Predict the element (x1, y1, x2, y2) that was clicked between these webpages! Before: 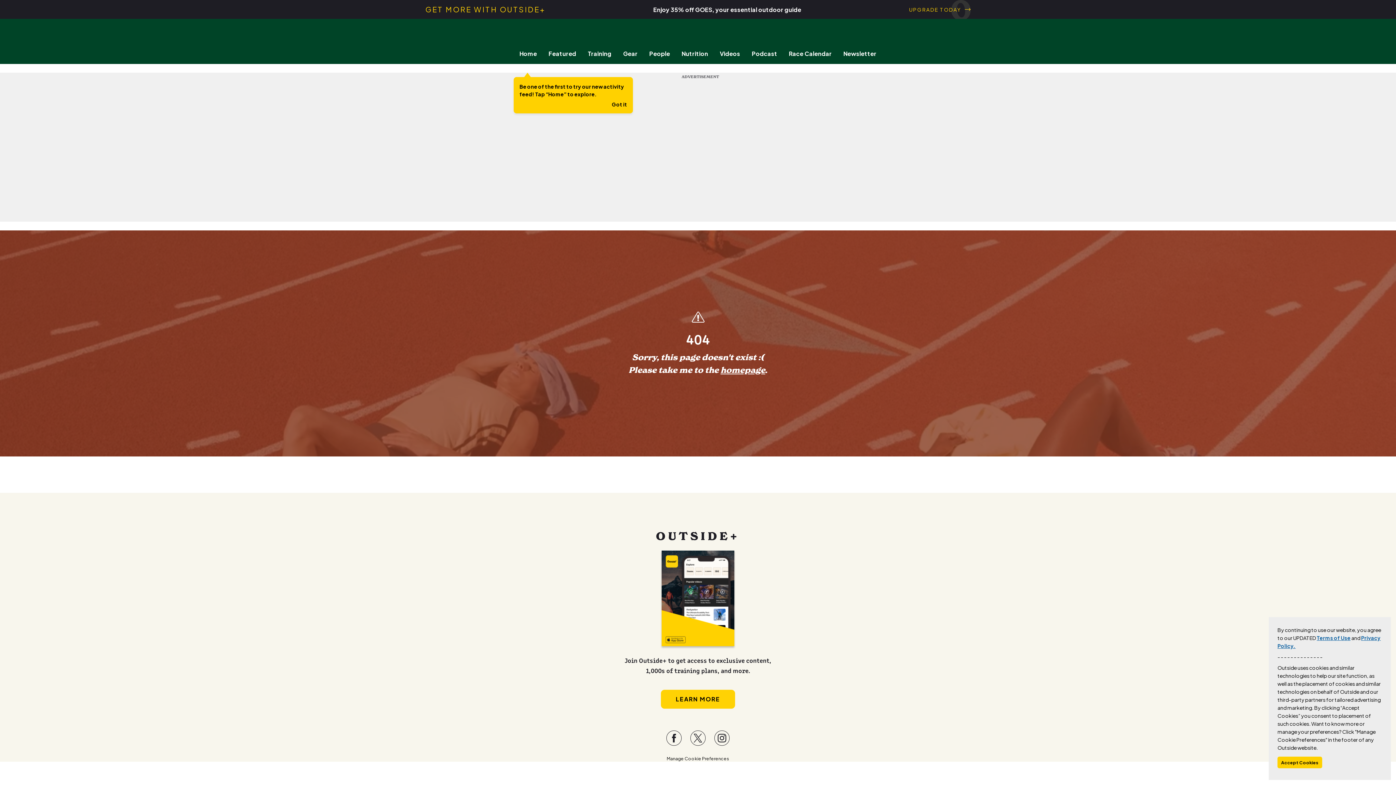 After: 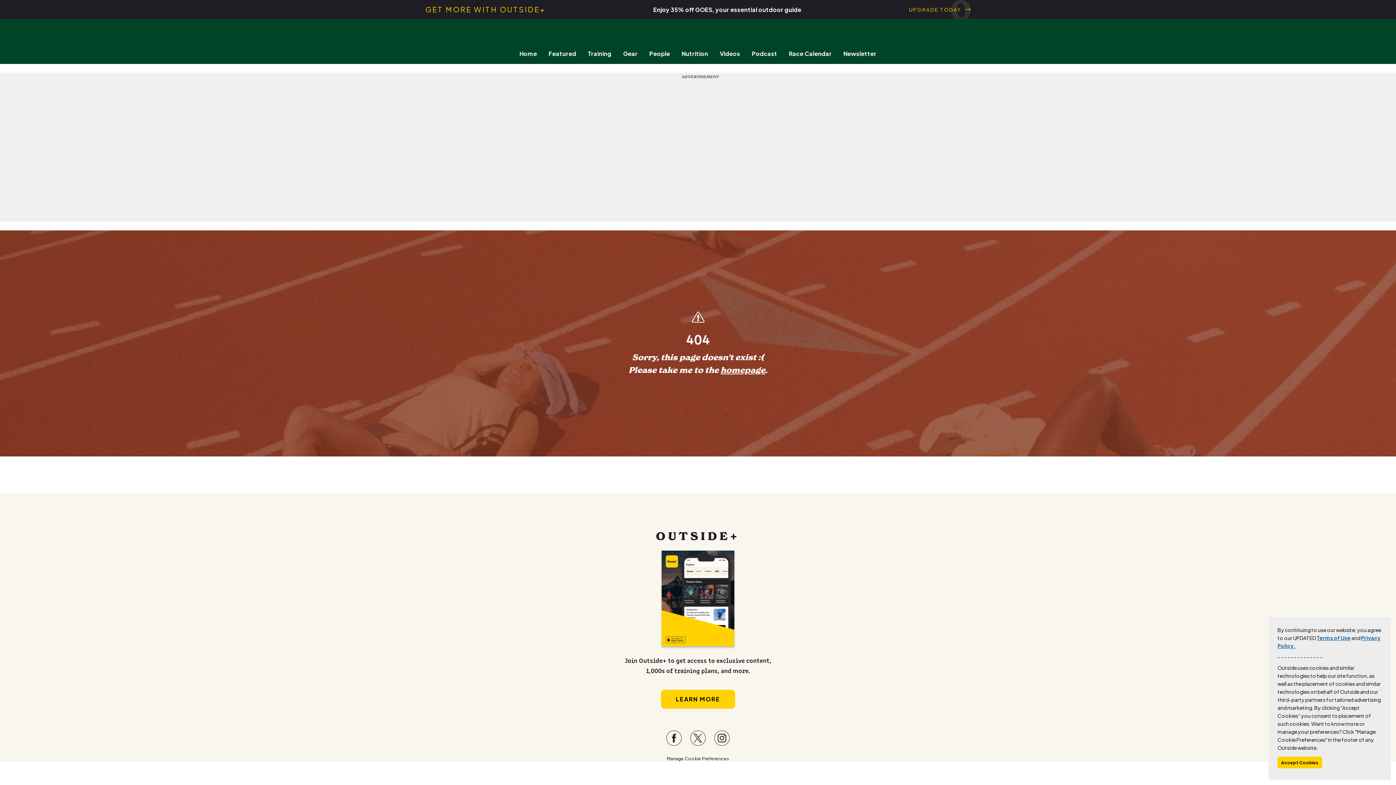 Action: bbox: (612, 101, 627, 107) label: Got it